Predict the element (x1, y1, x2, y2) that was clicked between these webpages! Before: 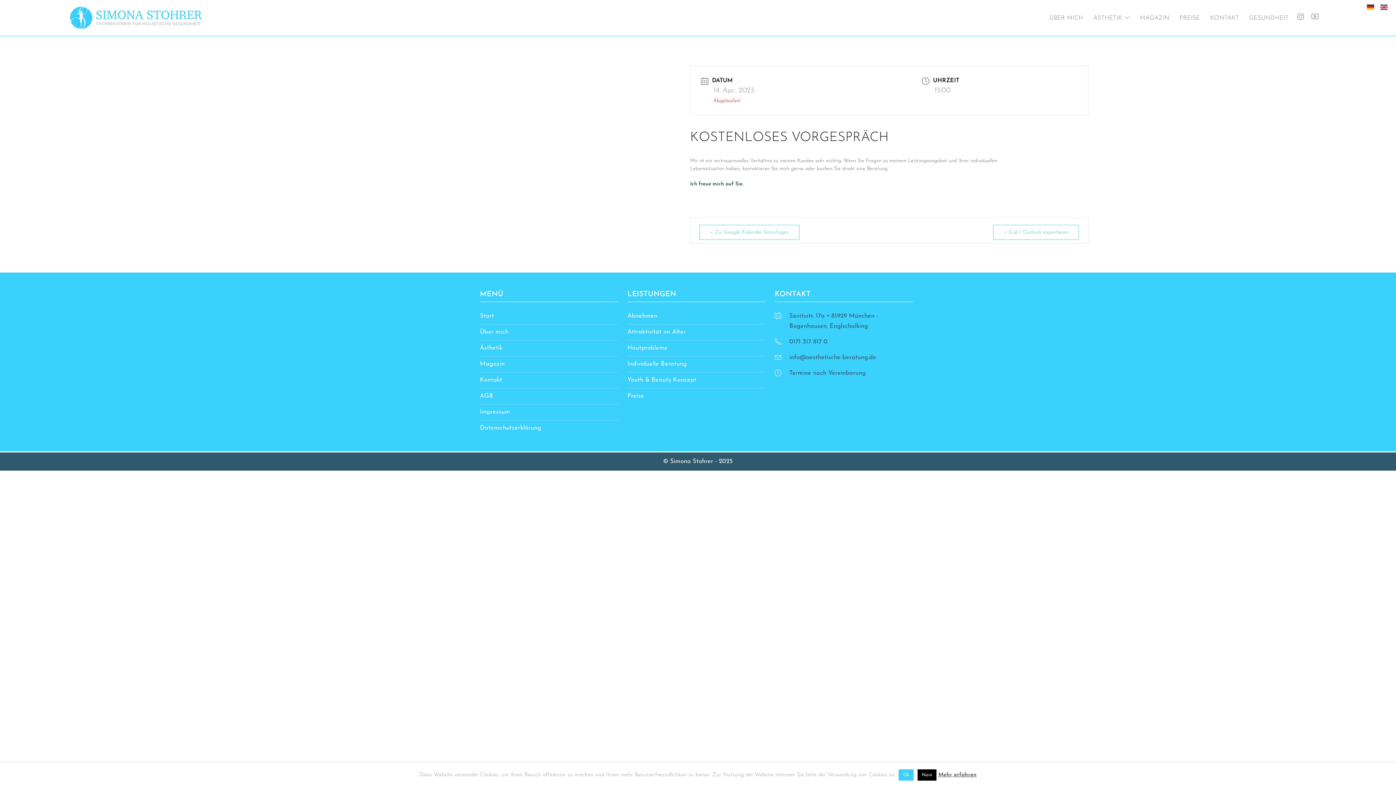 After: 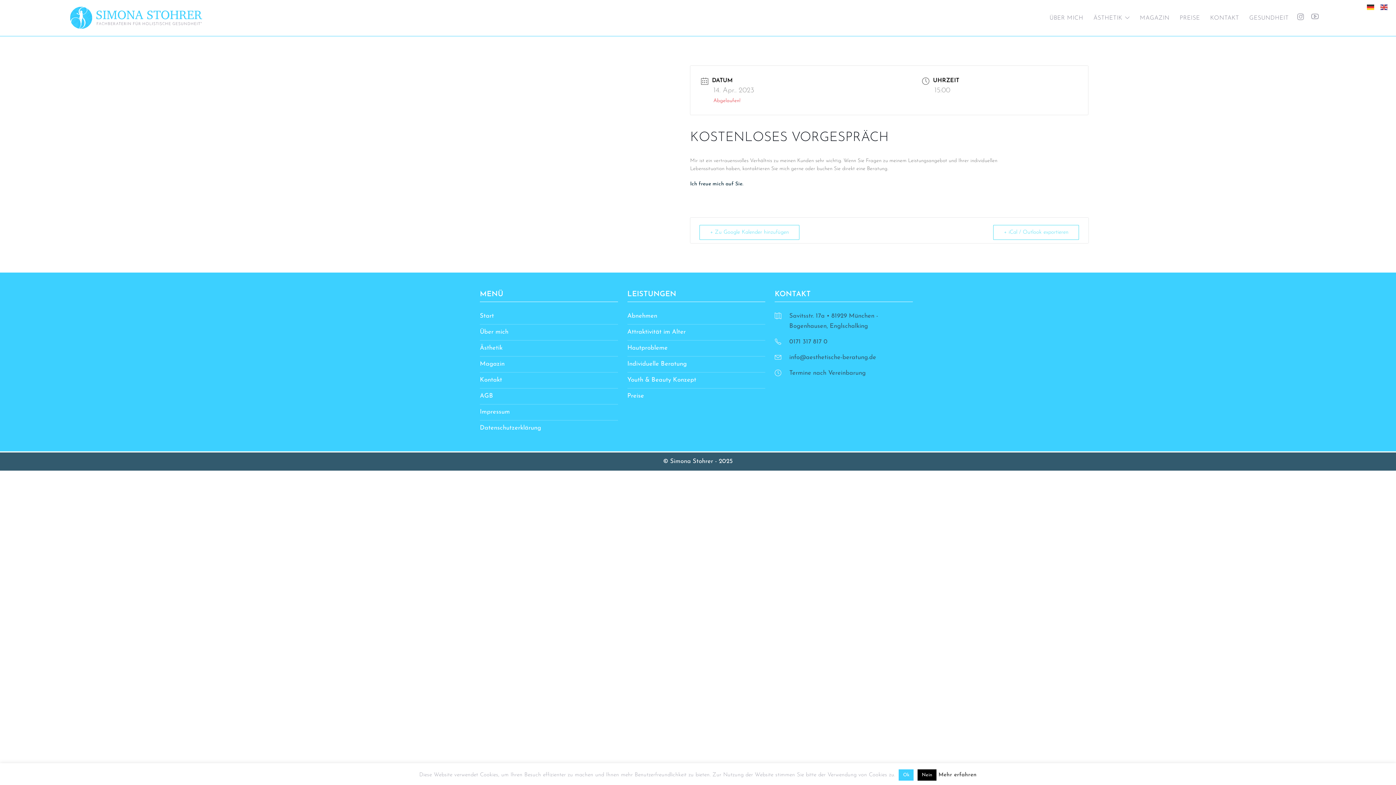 Action: label: Mehr erfahren bbox: (938, 770, 976, 780)